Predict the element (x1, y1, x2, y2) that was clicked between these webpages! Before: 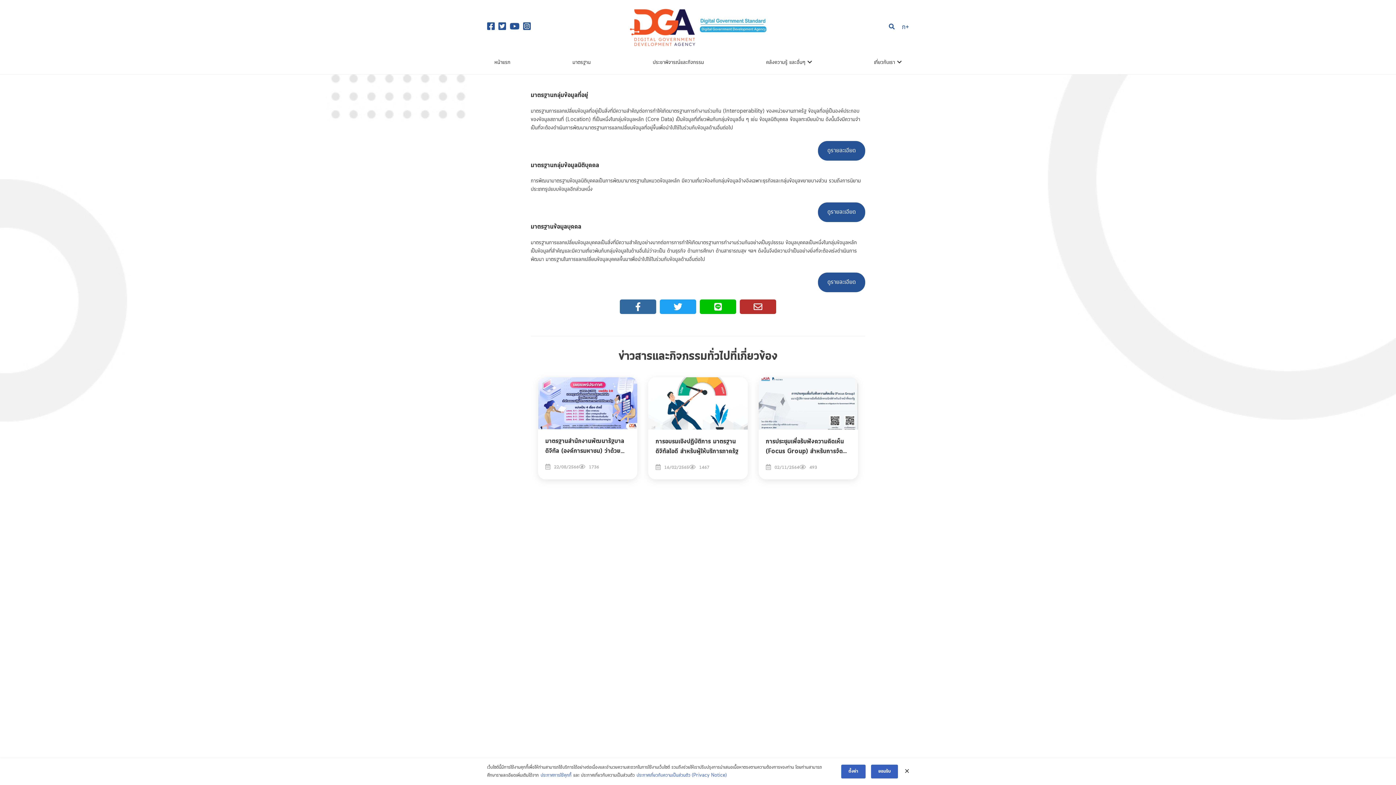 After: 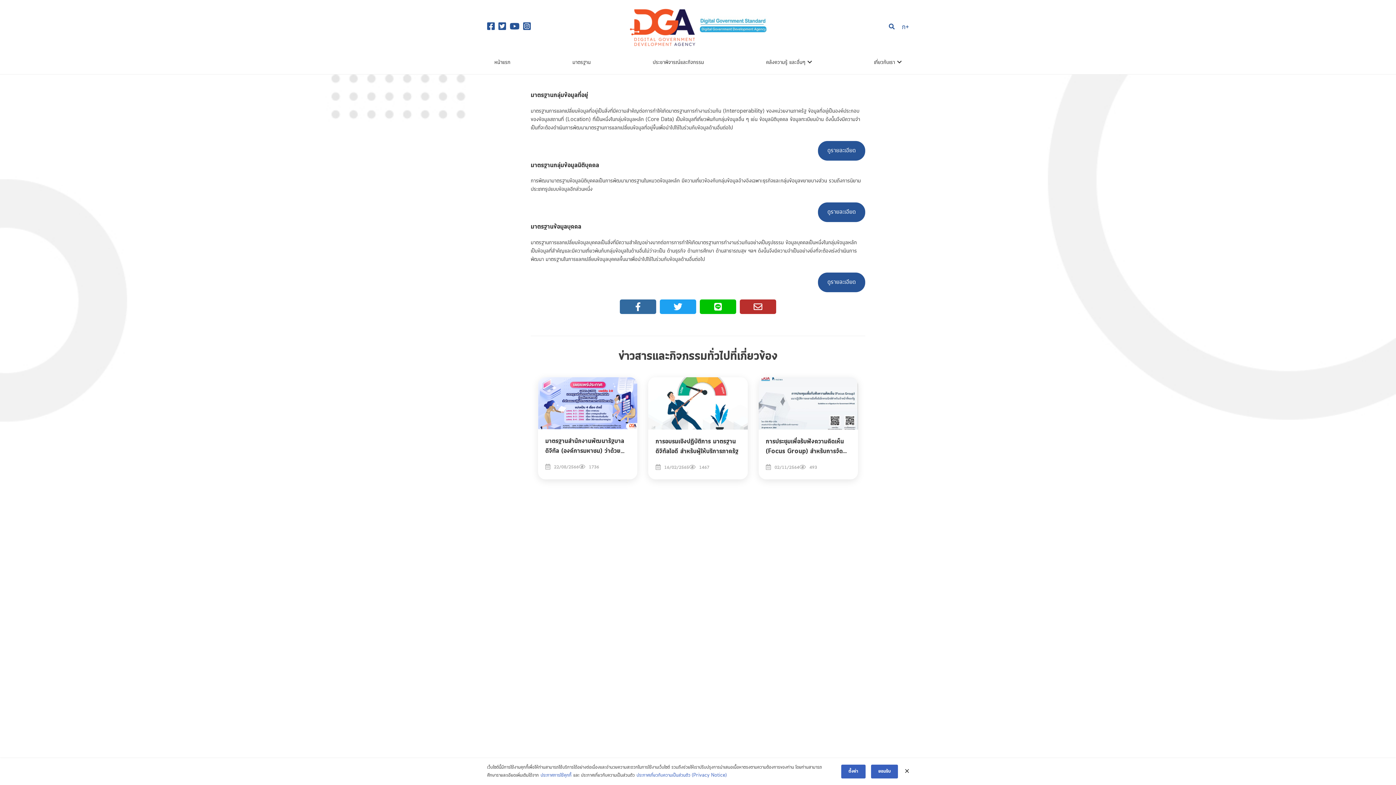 Action: bbox: (498, 22, 506, 31)